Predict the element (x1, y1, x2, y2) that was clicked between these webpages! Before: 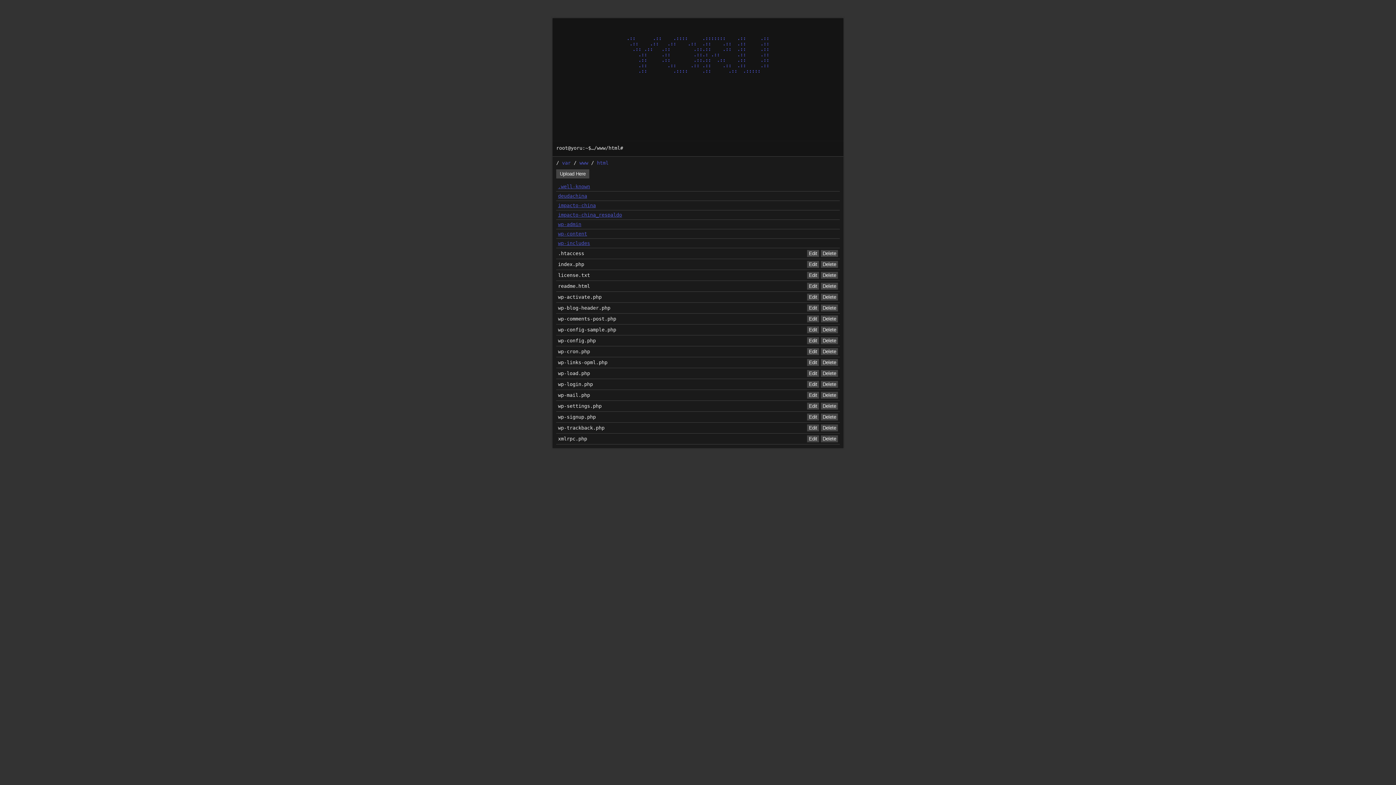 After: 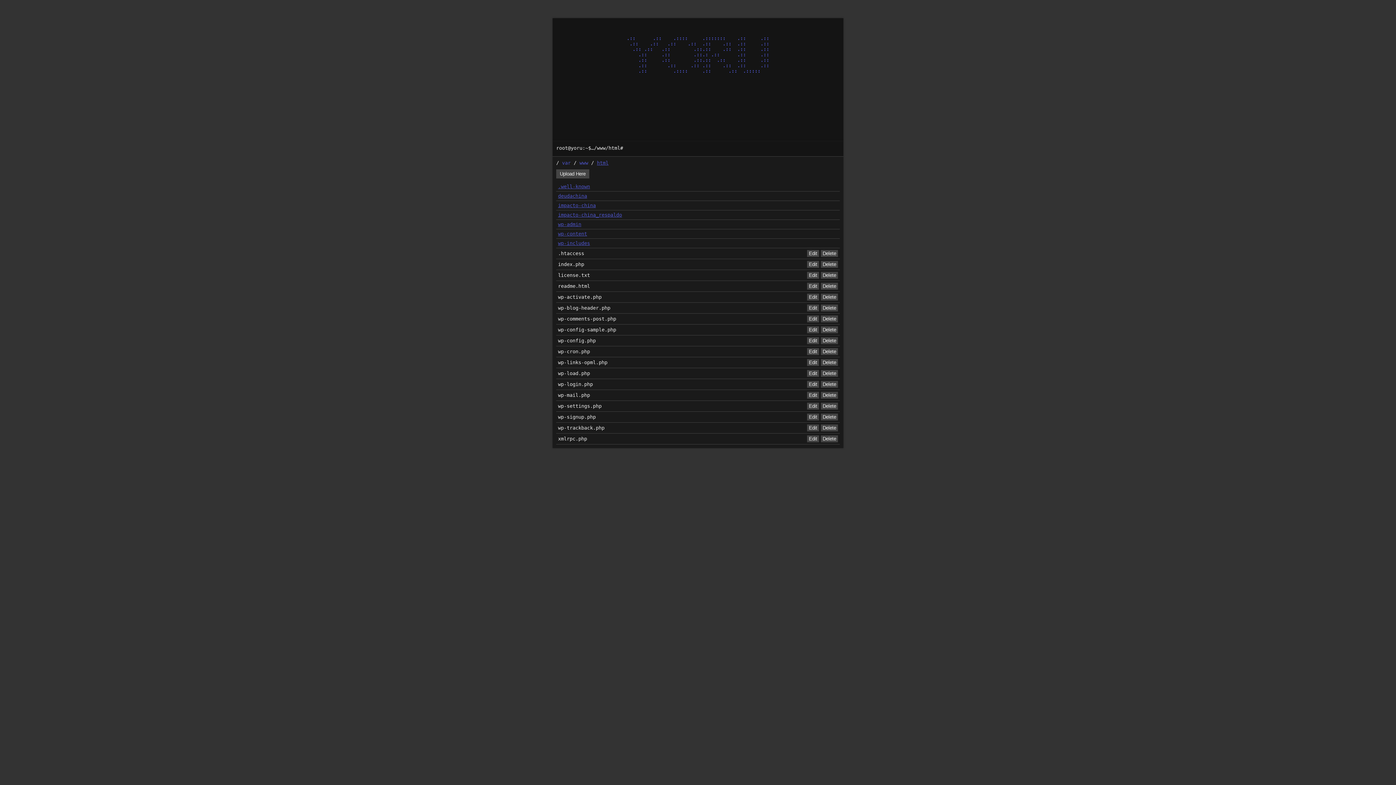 Action: label: html bbox: (597, 160, 608, 165)